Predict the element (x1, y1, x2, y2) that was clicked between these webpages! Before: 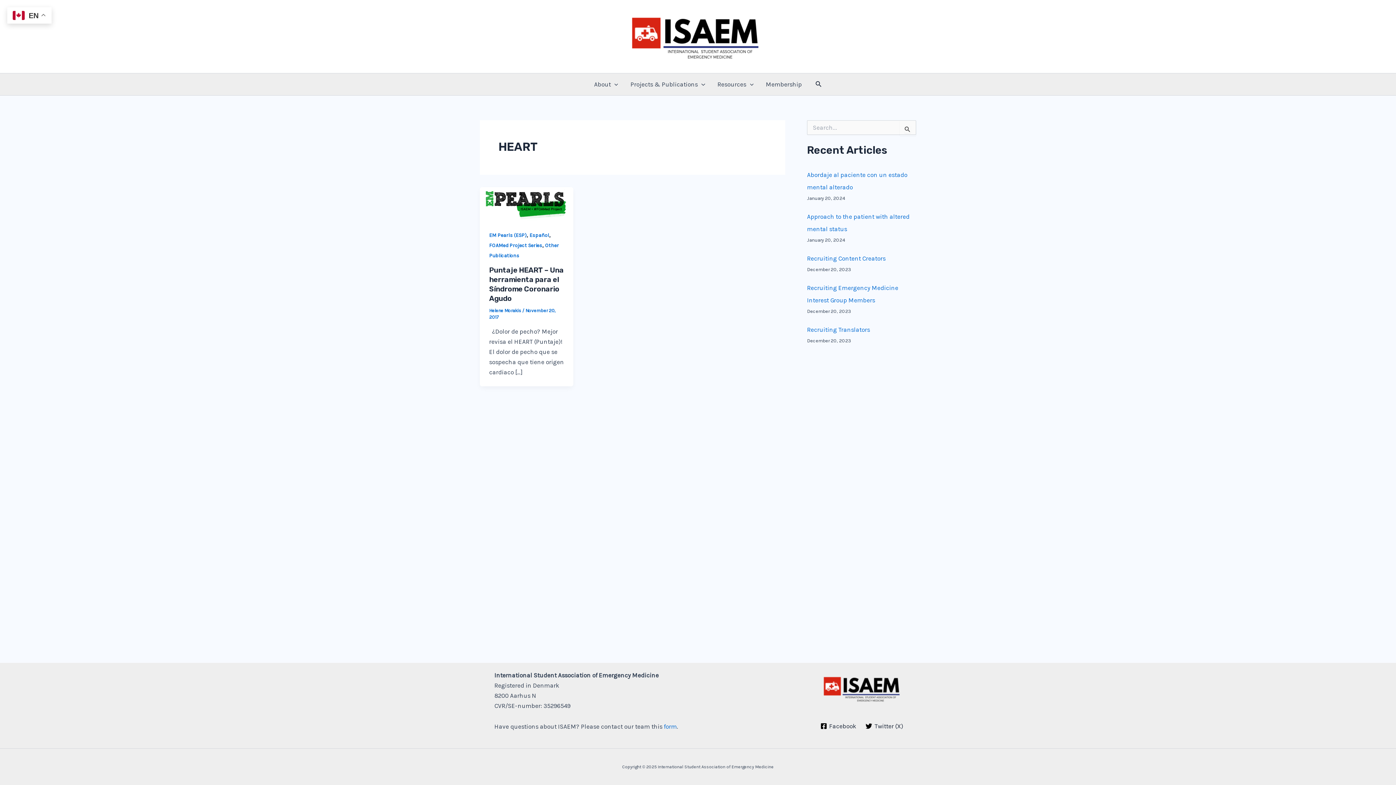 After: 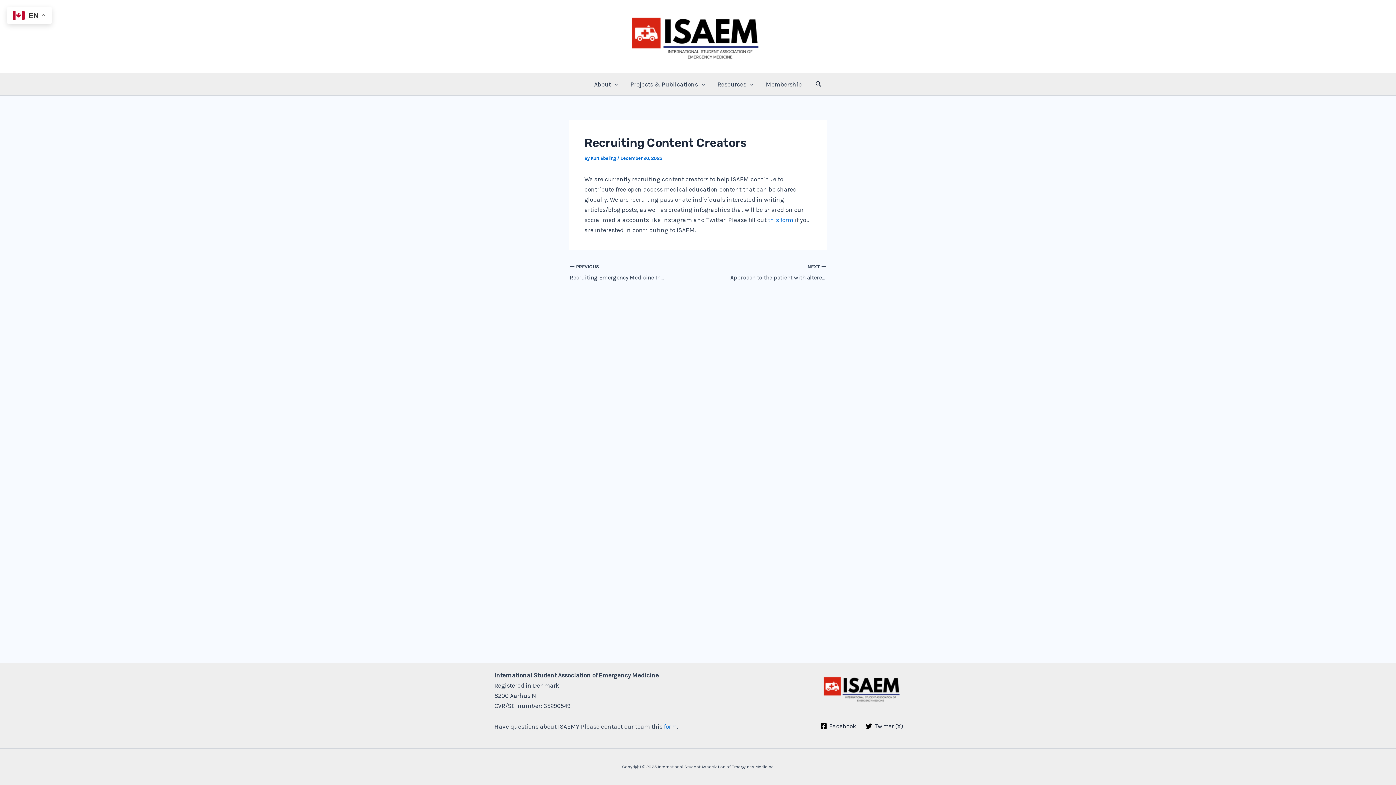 Action: bbox: (807, 254, 885, 262) label: Recruiting Content Creators